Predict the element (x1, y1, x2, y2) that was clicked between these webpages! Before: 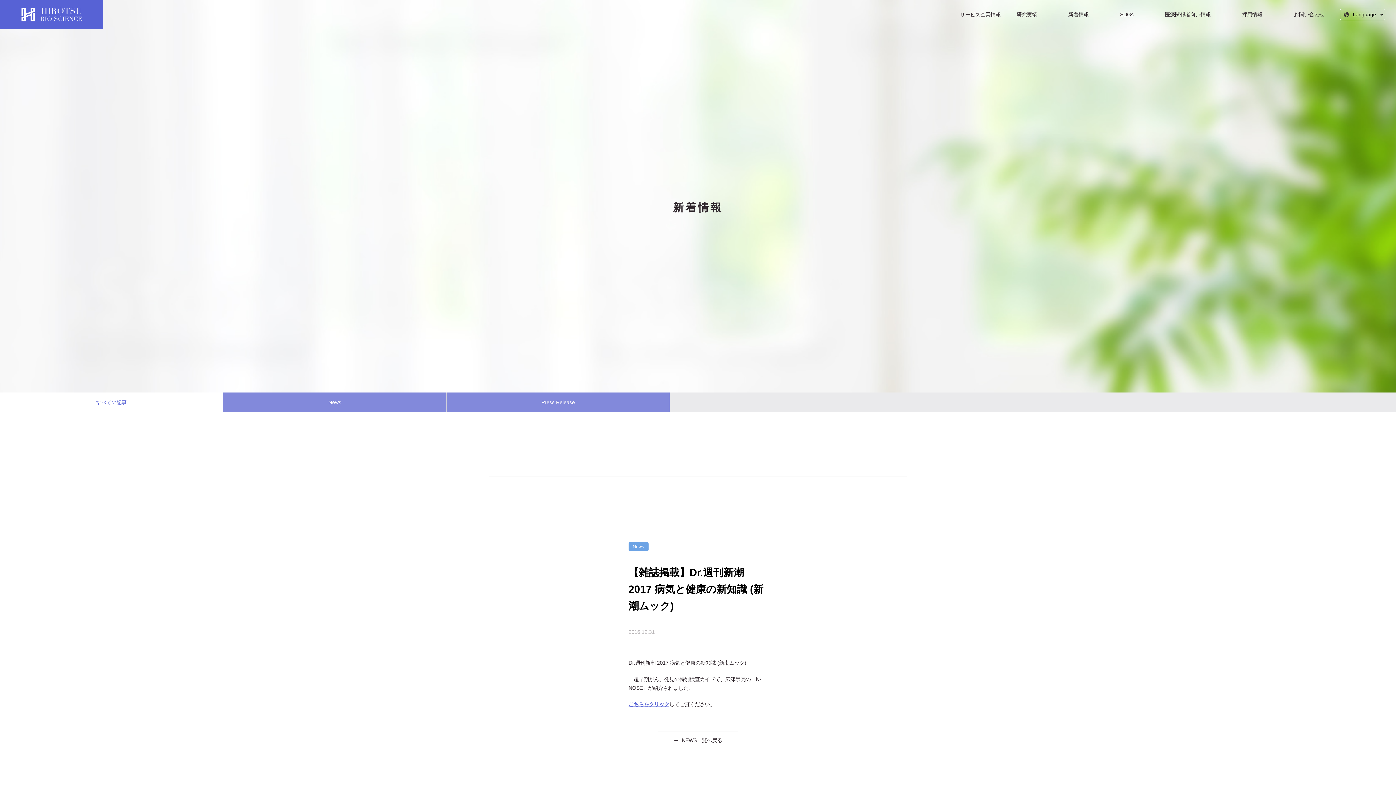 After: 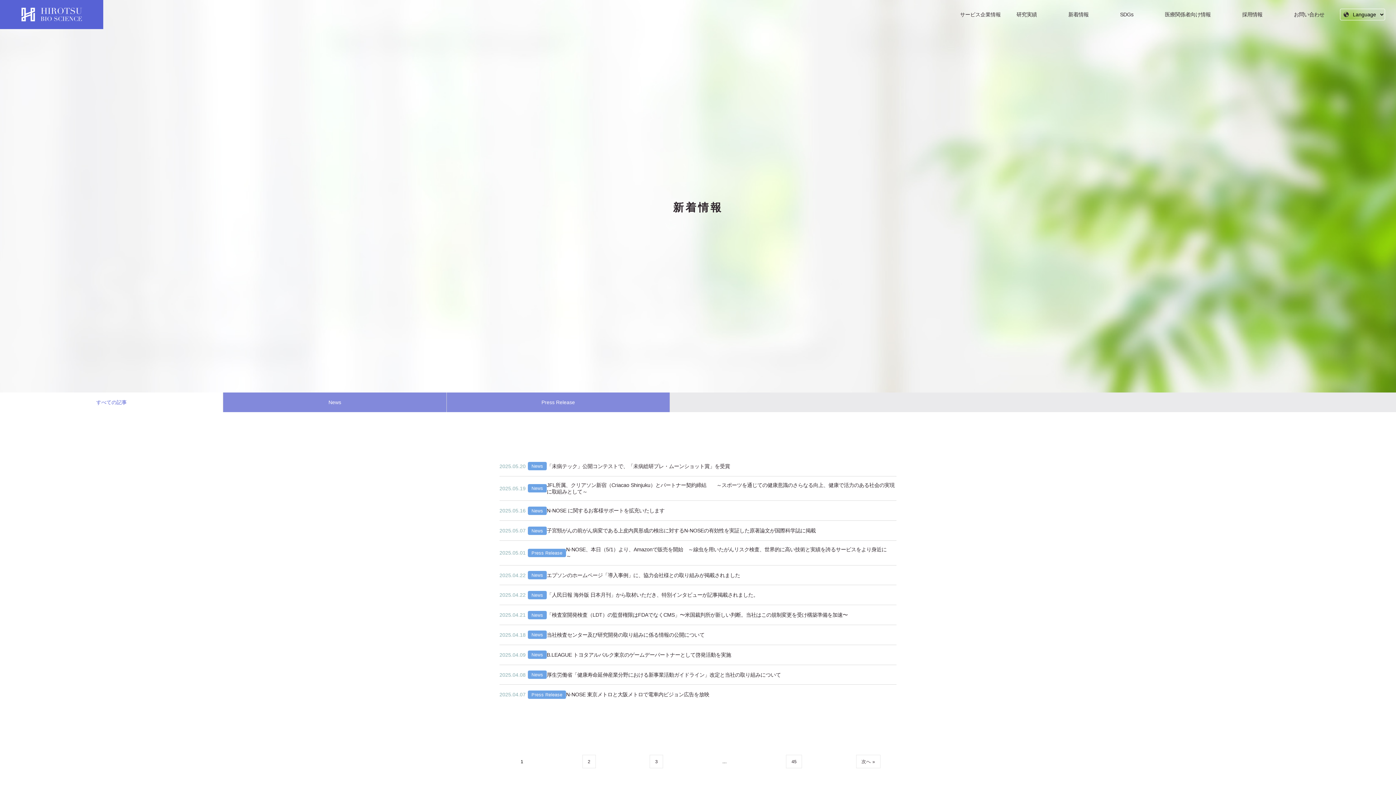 Action: bbox: (1052, 6, 1104, 23) label: 新着情報